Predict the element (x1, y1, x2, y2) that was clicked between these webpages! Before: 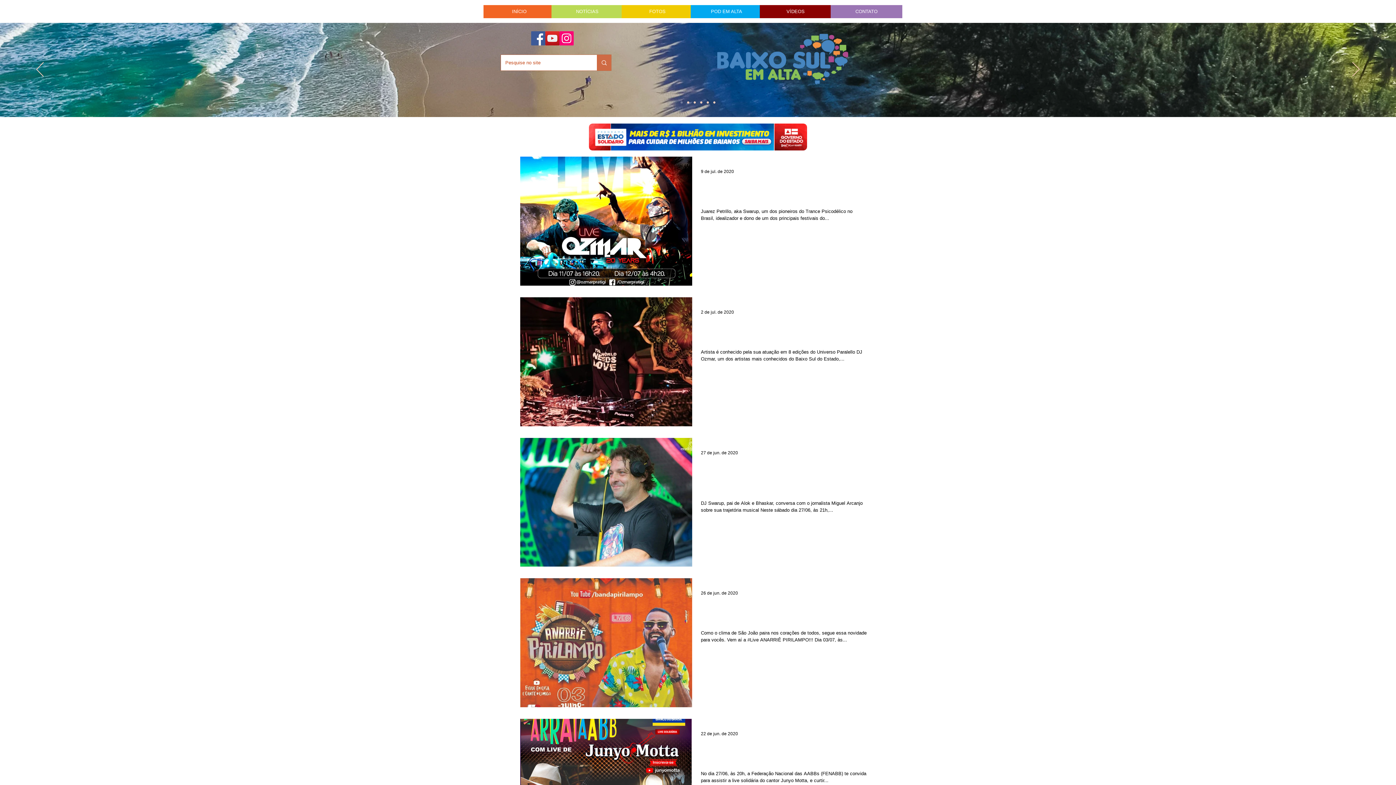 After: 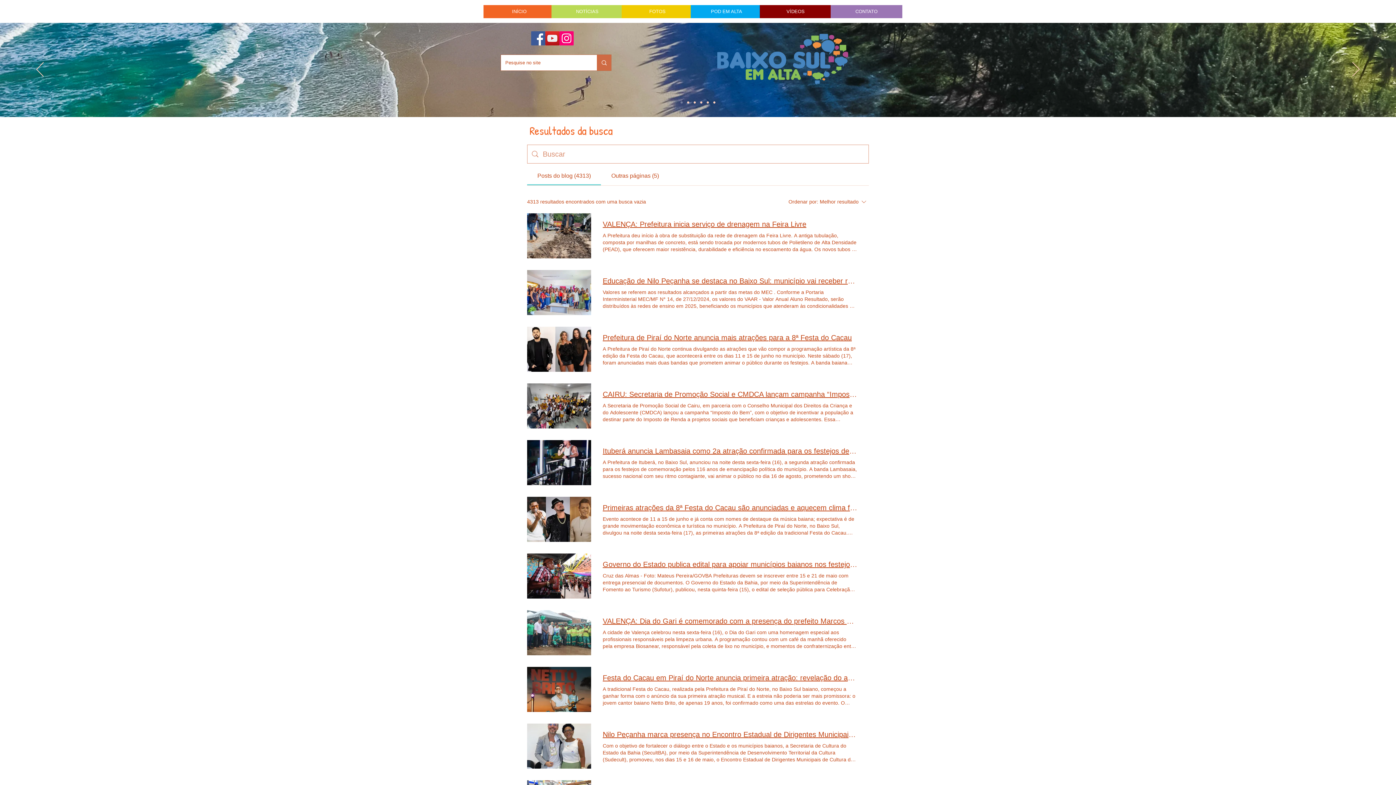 Action: bbox: (597, 54, 611, 70) label: Pesquise no site